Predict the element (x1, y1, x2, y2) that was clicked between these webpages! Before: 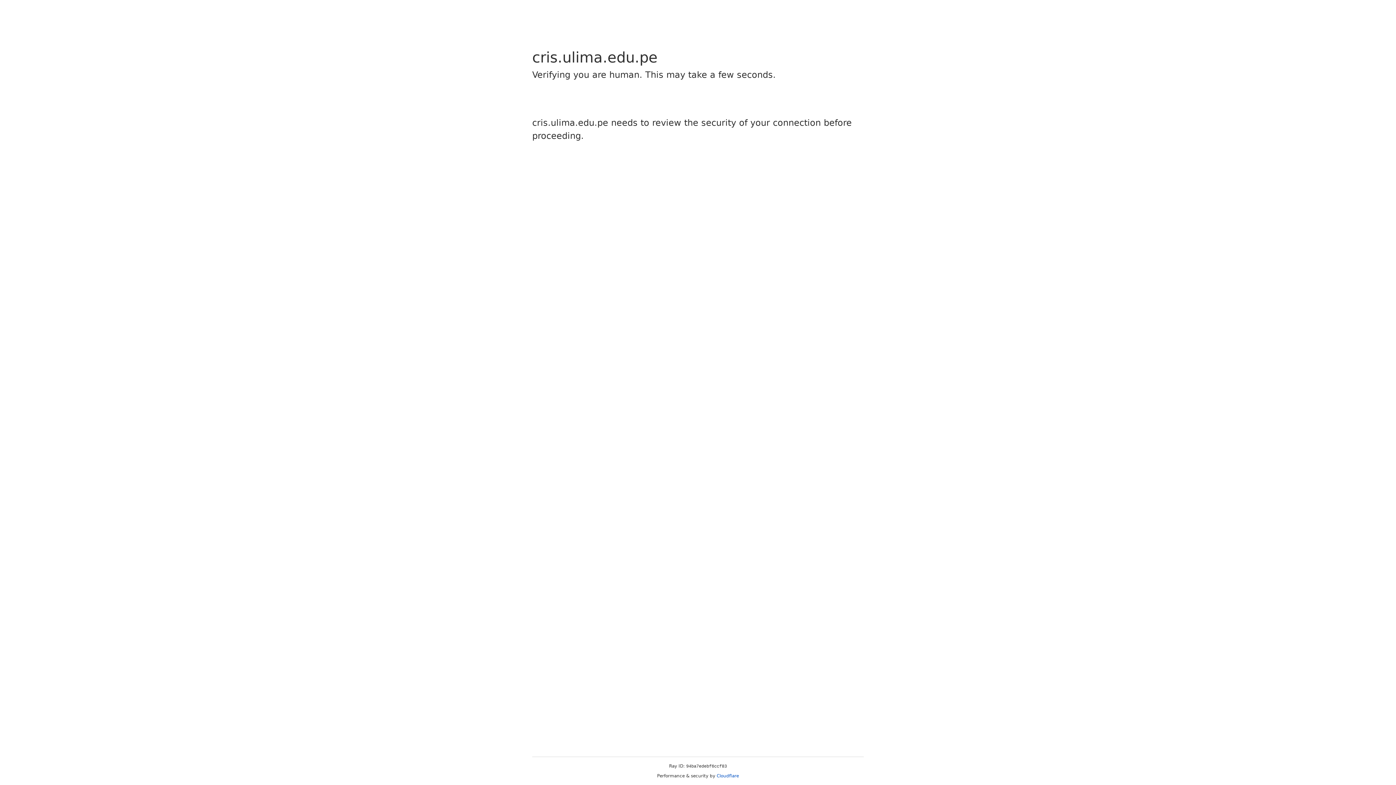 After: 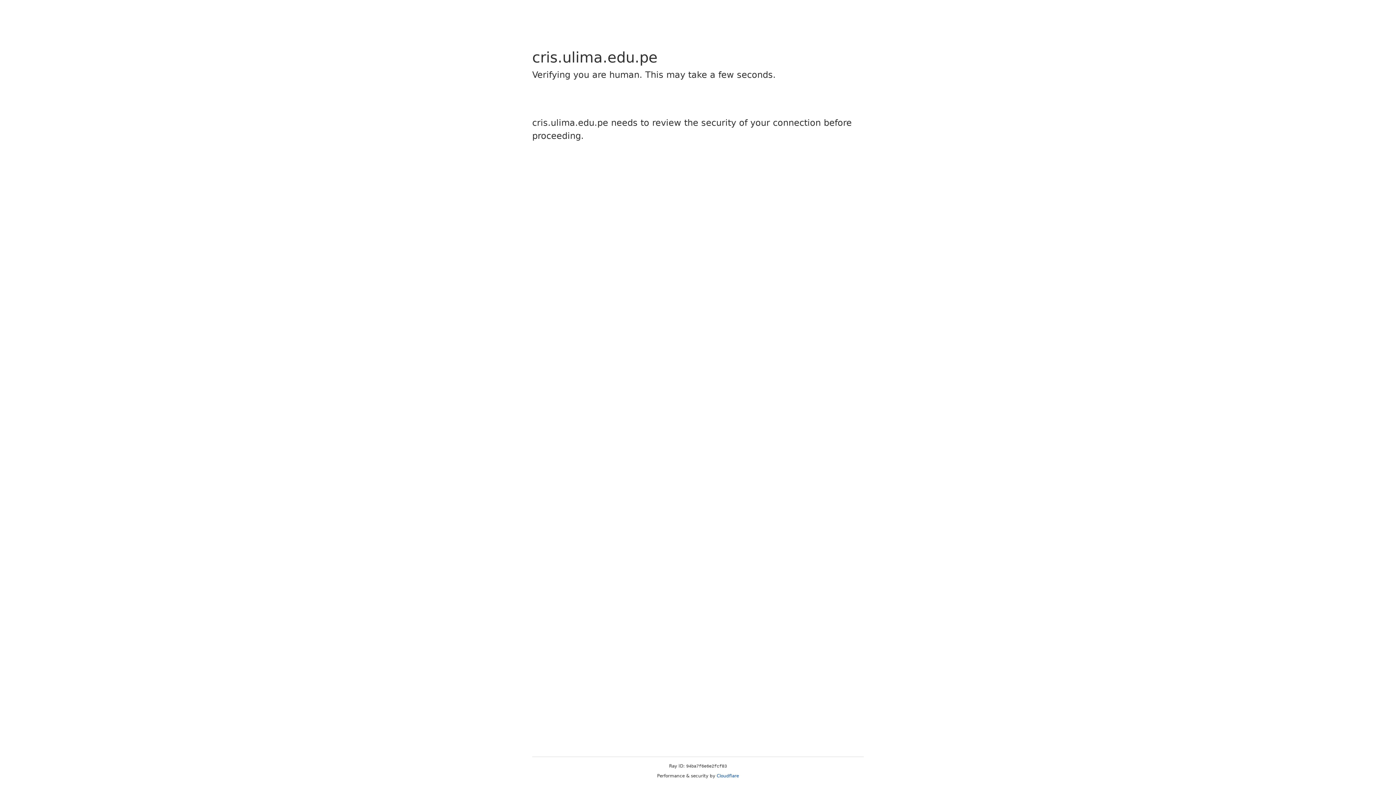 Action: bbox: (716, 773, 739, 778) label: Cloudflare